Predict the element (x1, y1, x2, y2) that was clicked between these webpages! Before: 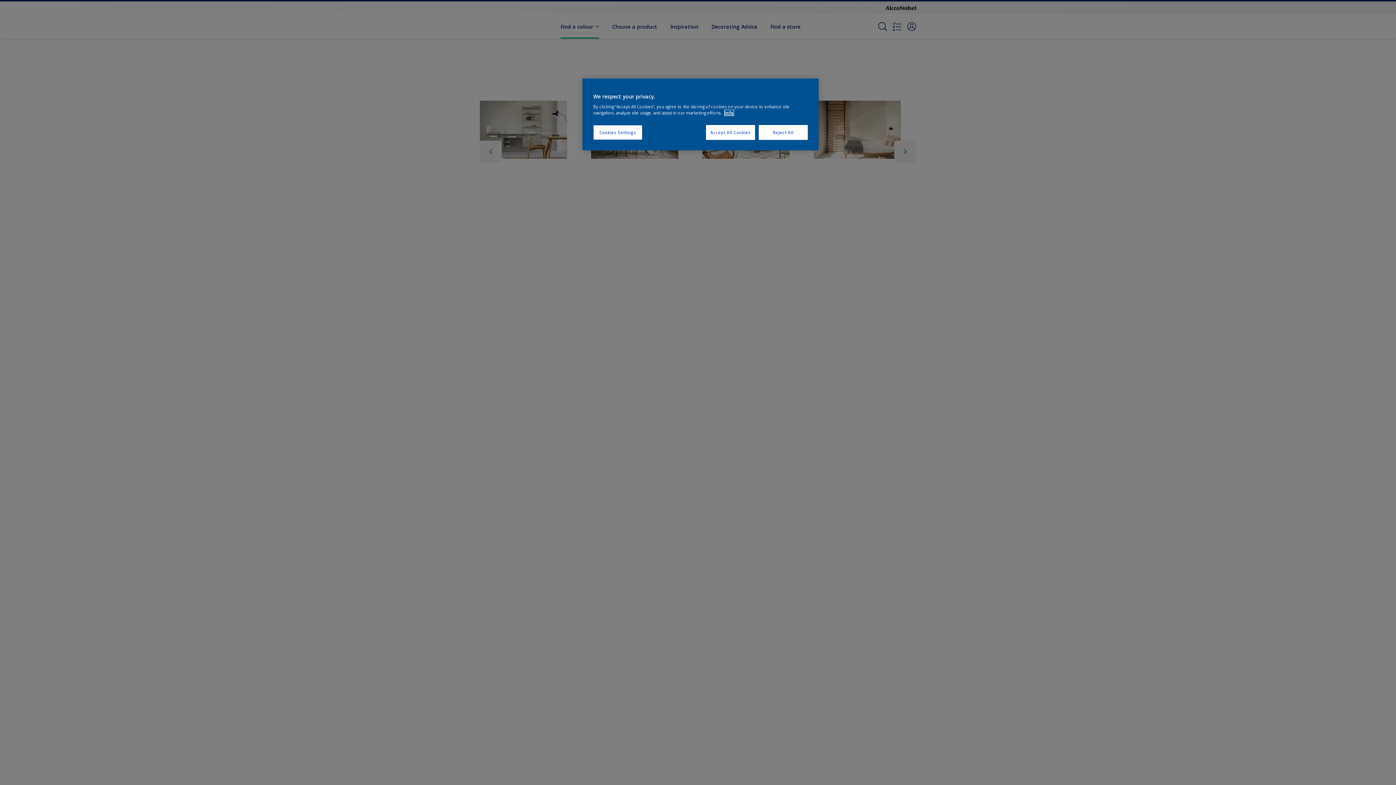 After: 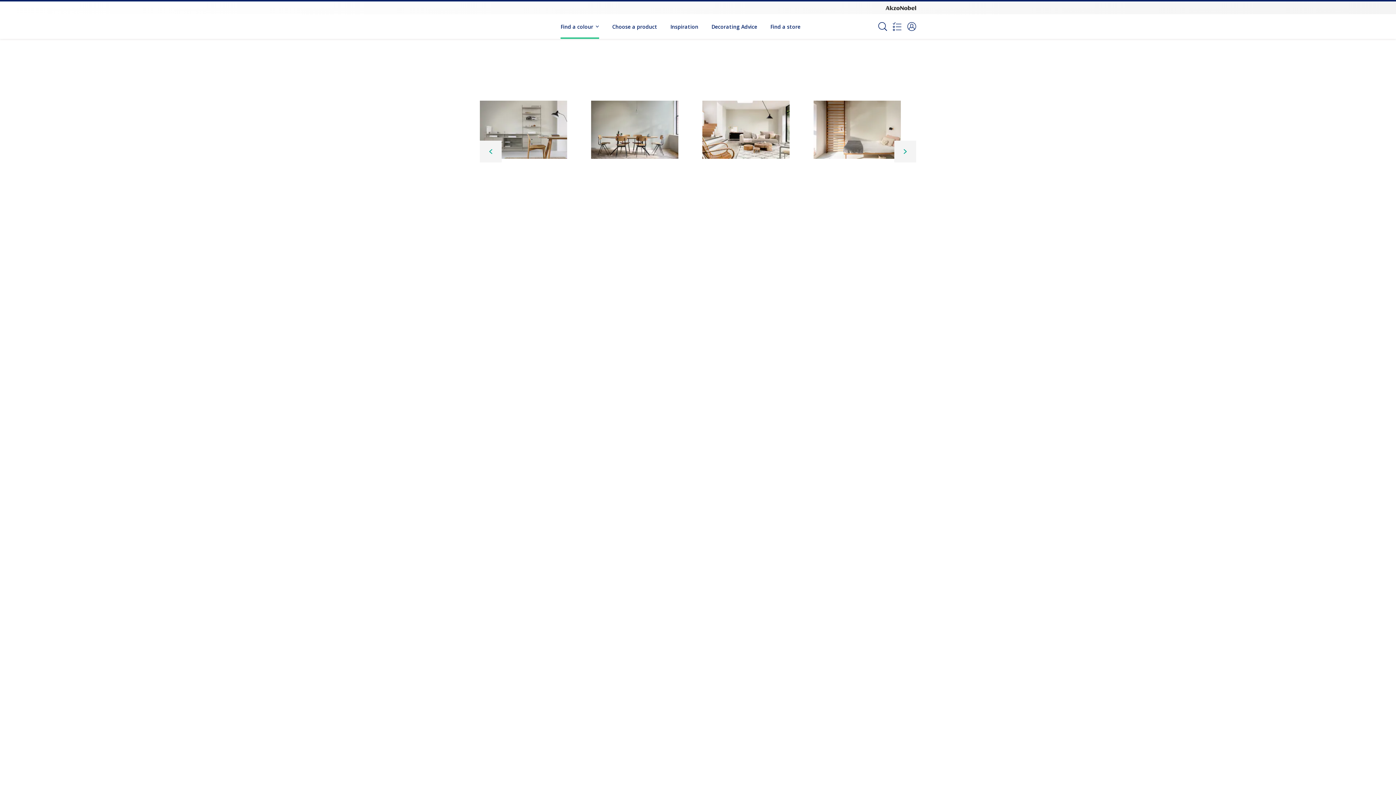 Action: label: Reject All bbox: (758, 125, 808, 140)